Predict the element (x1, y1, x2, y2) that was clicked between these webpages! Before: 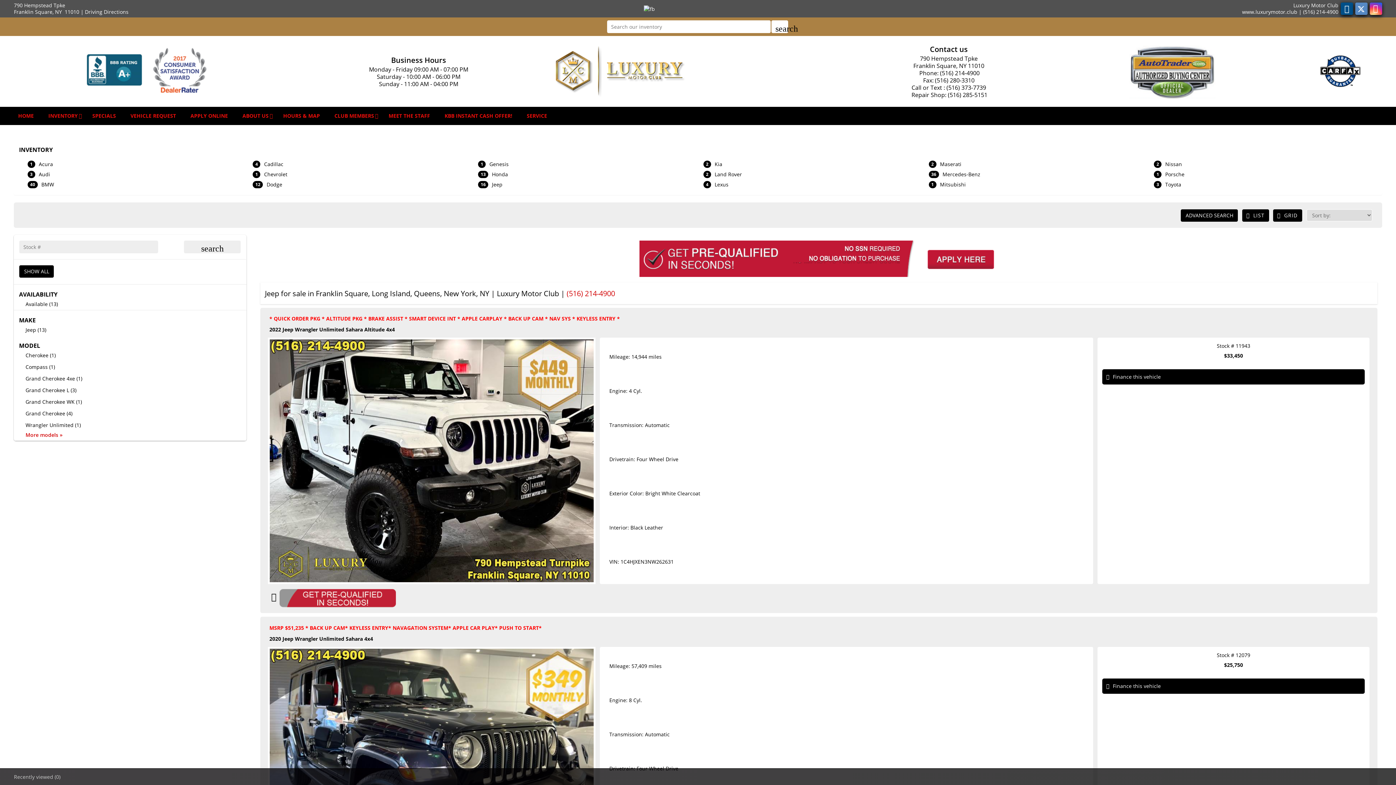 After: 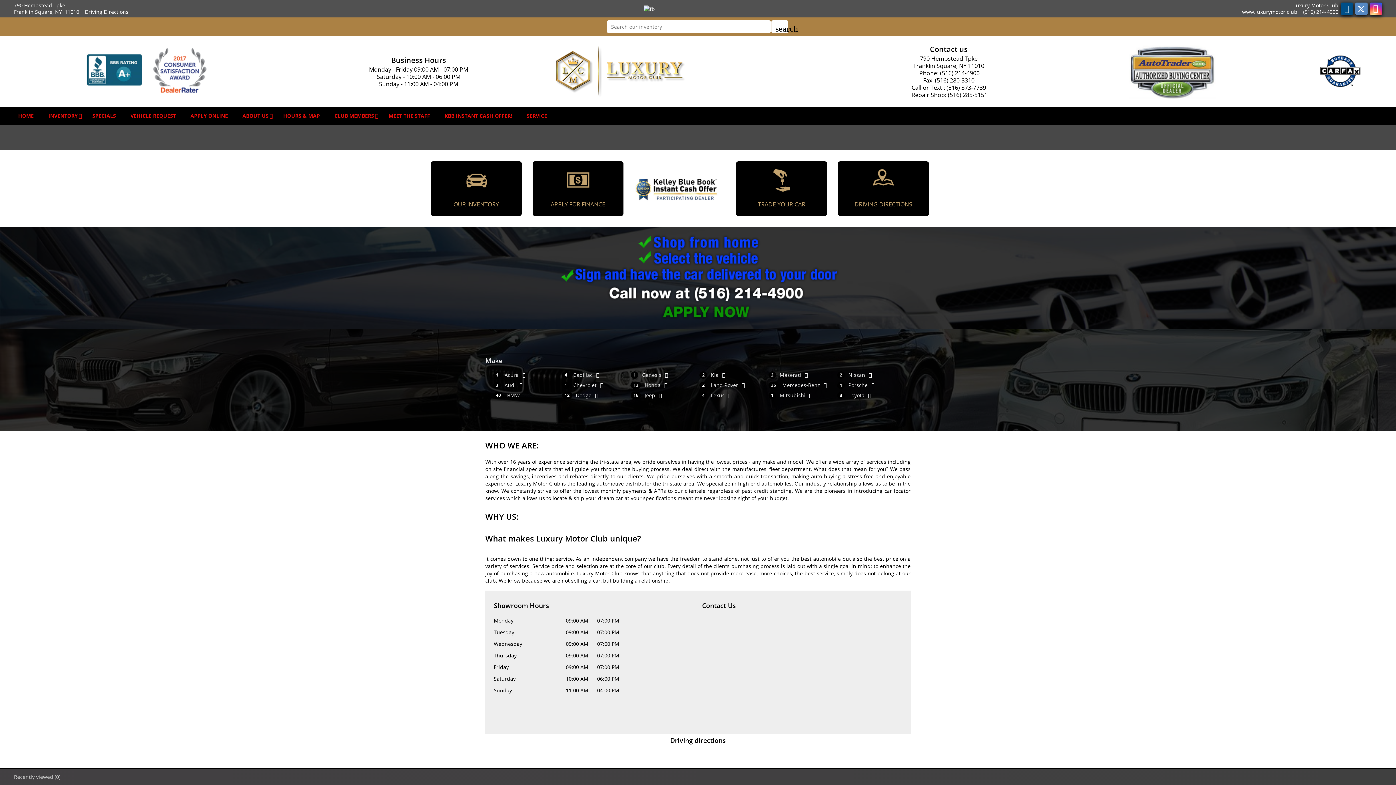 Action: bbox: (1242, 8, 1297, 15) label: www.luxurymotor.club